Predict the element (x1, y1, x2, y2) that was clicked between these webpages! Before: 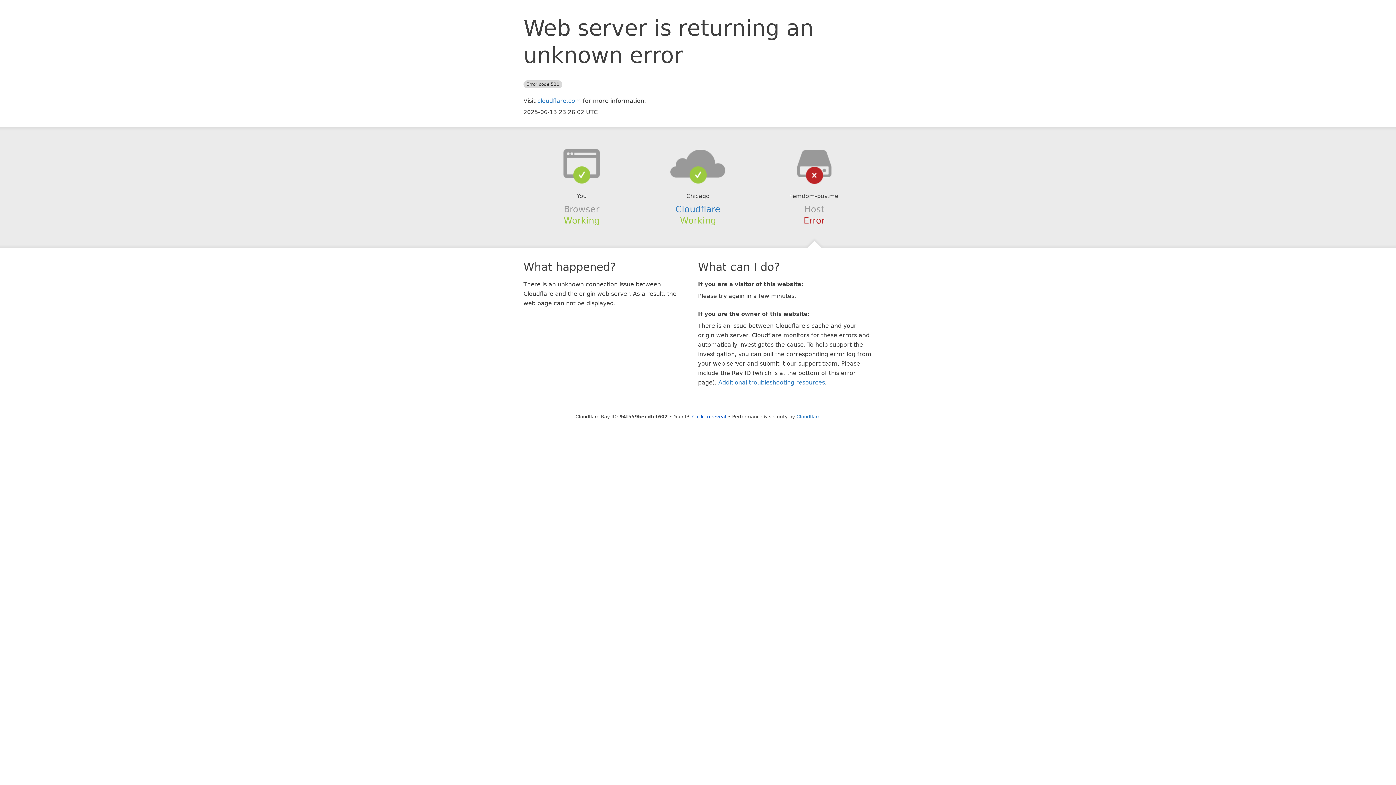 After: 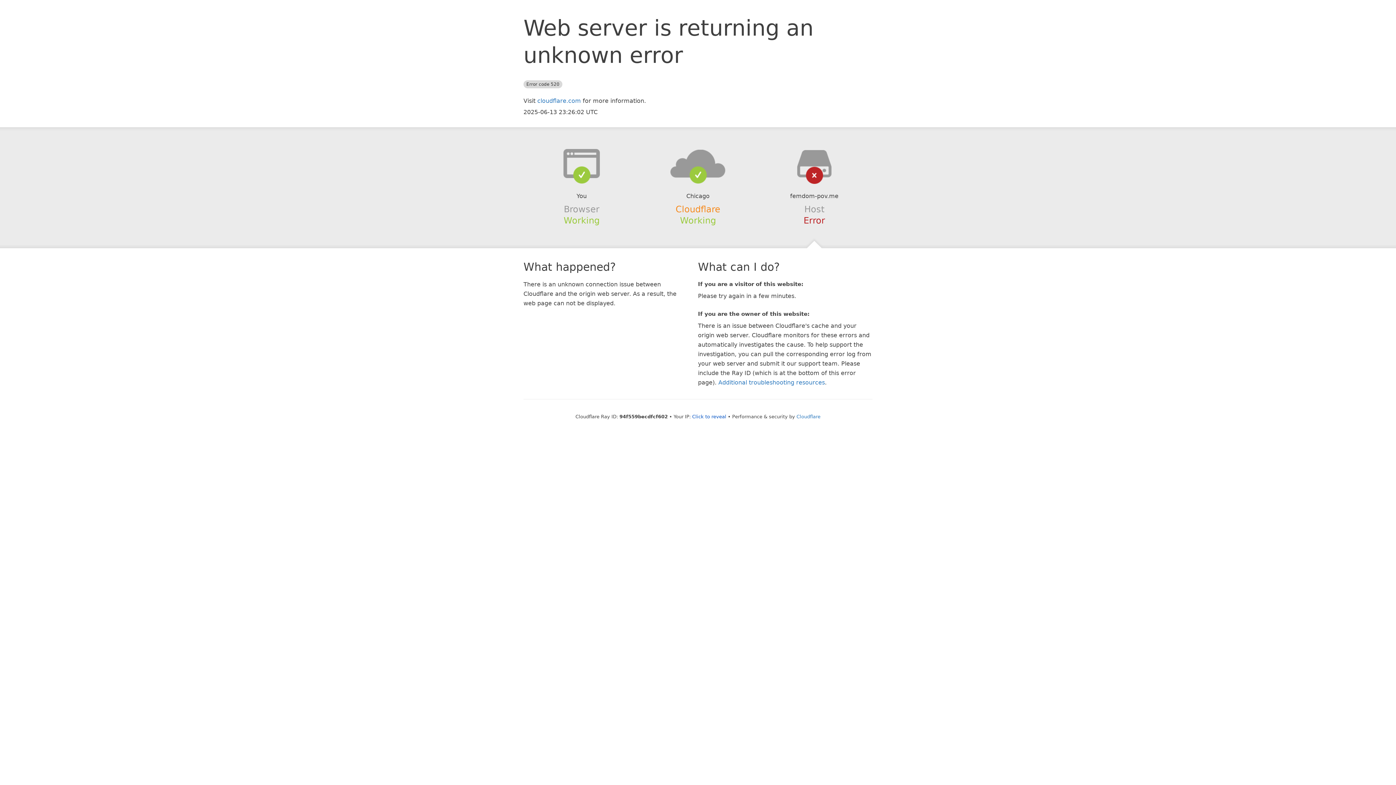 Action: bbox: (675, 204, 720, 214) label: Cloudflare